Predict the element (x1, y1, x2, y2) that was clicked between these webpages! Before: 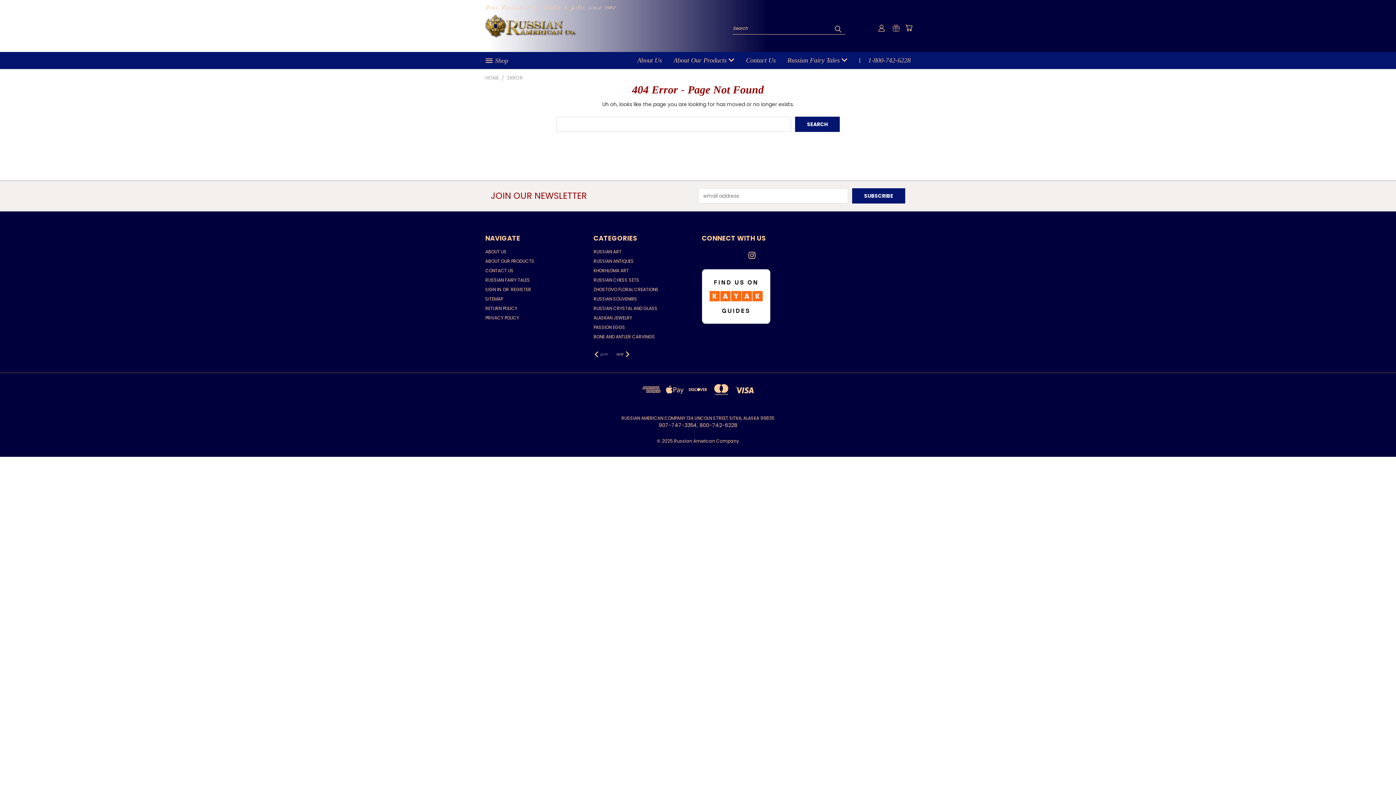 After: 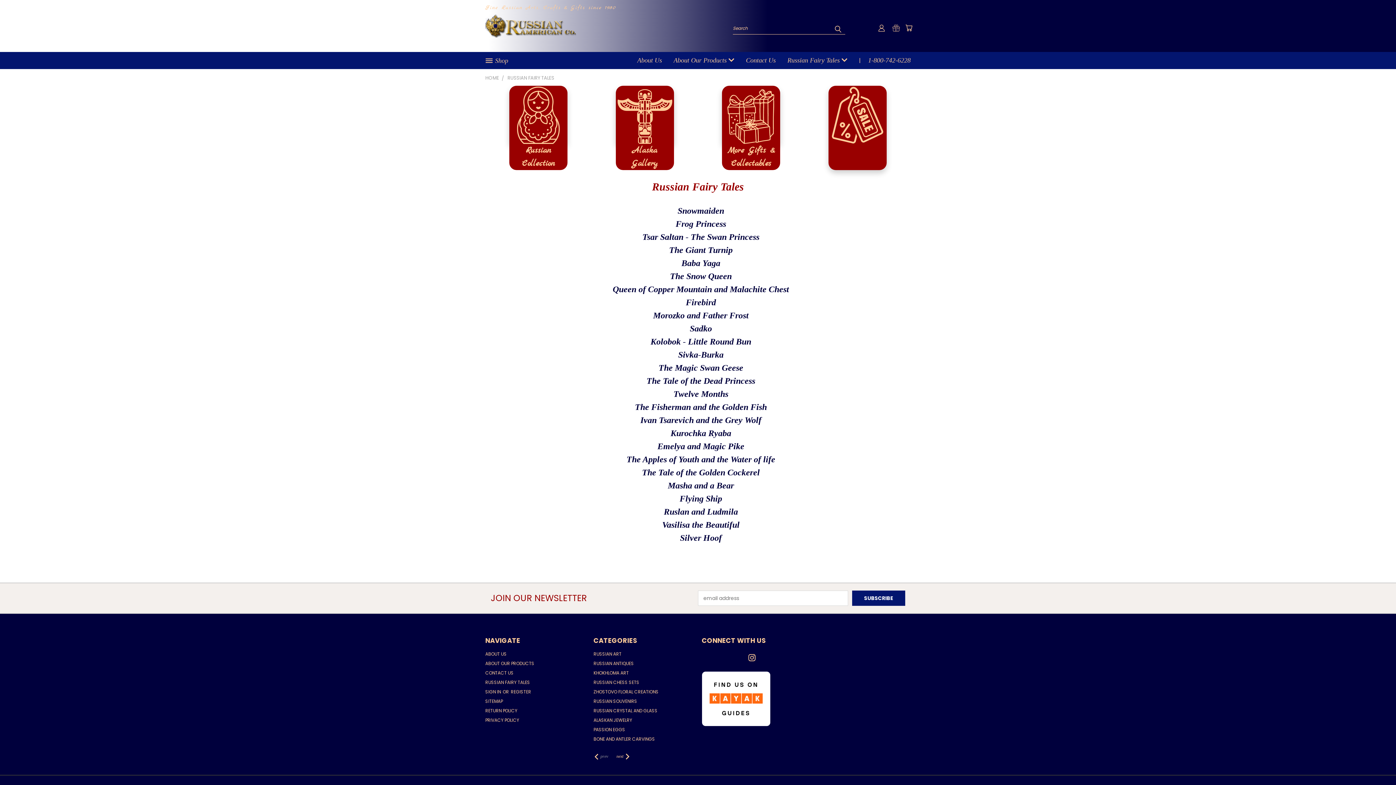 Action: label: Russian Fairy Tales  bbox: (781, 52, 853, 67)